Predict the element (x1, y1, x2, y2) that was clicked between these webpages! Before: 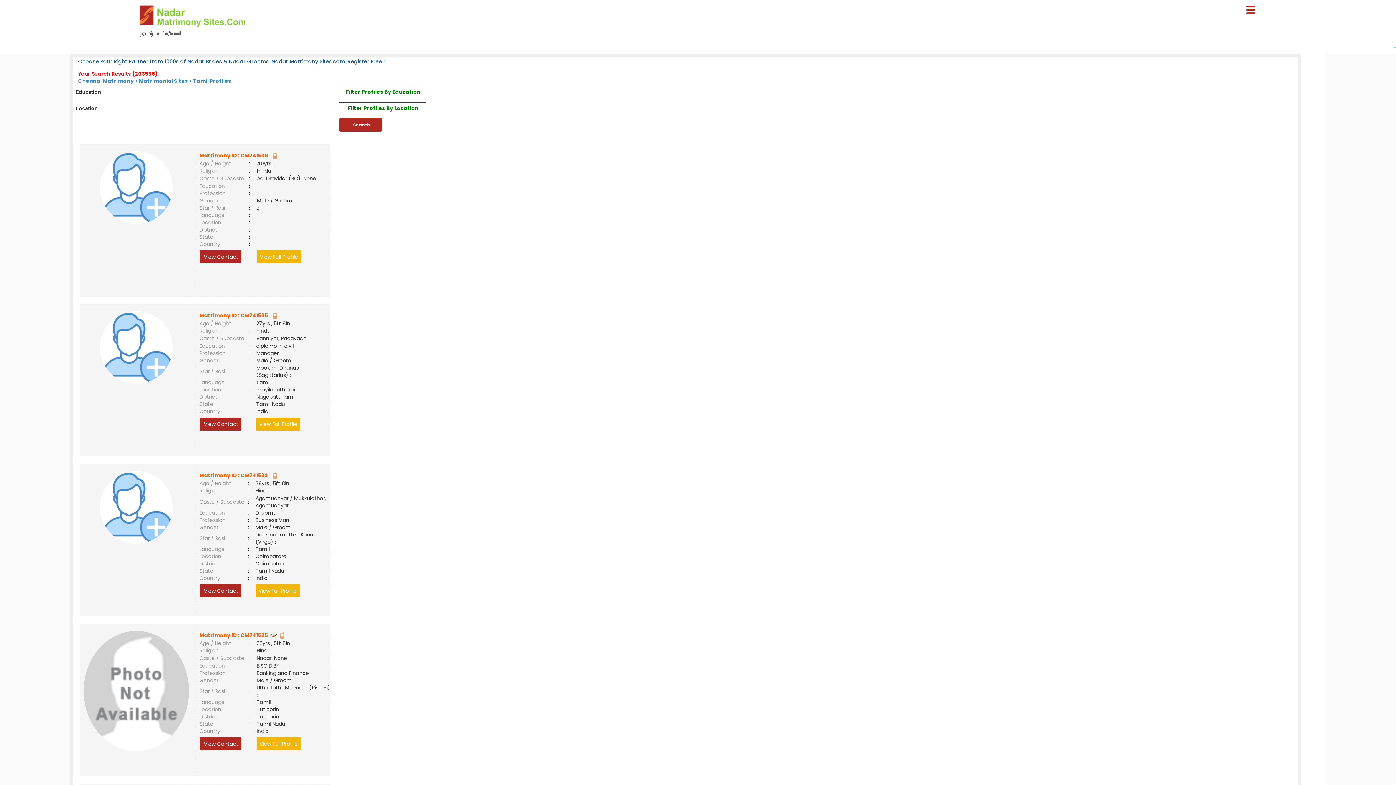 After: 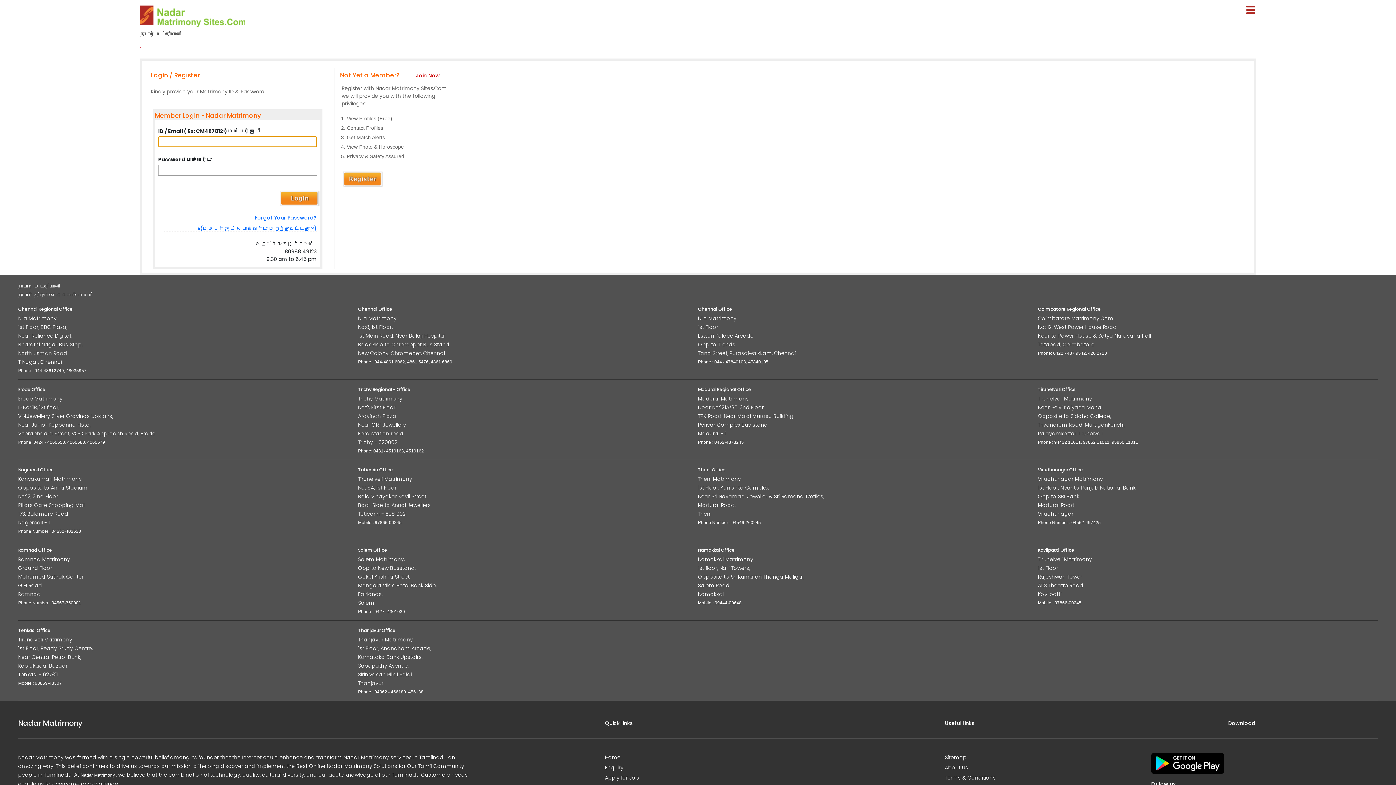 Action: bbox: (272, 472, 277, 479)